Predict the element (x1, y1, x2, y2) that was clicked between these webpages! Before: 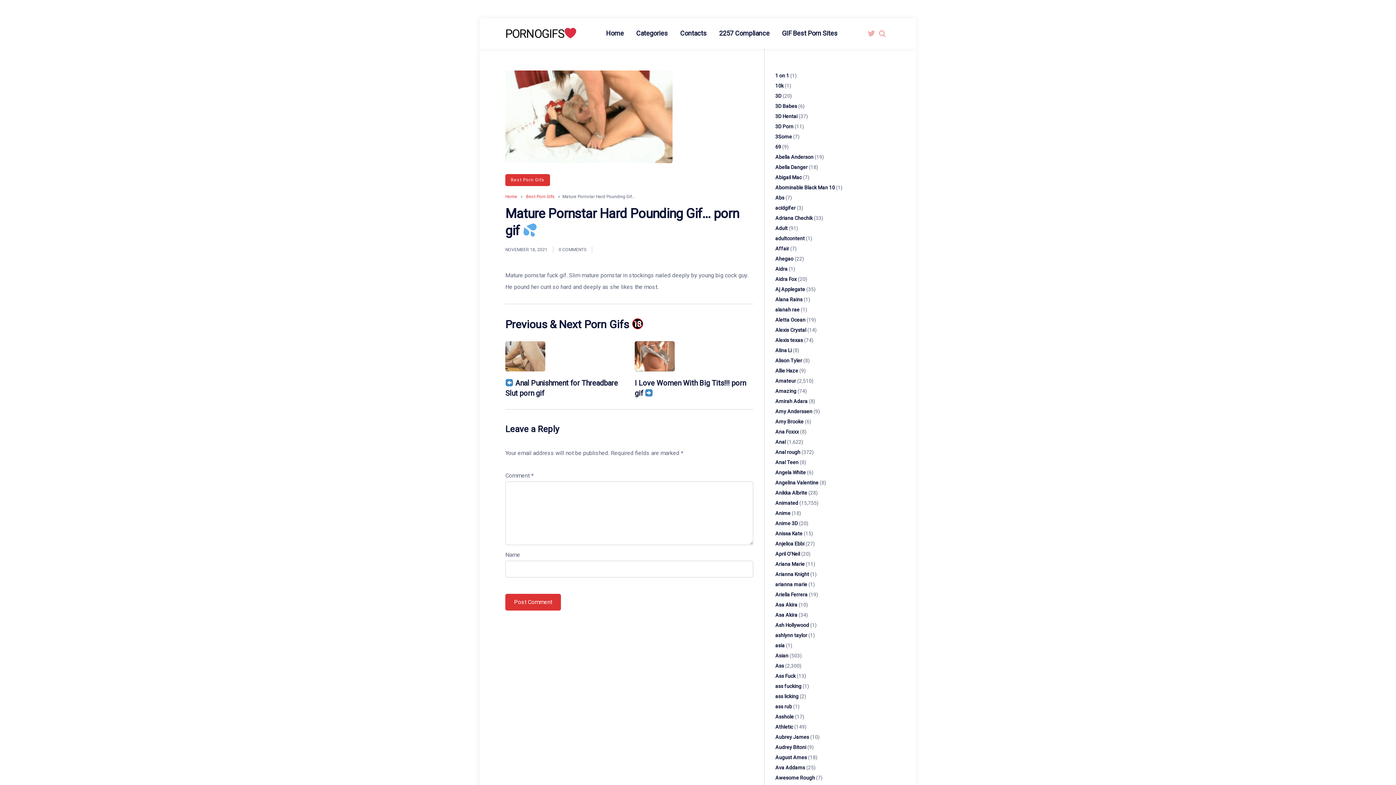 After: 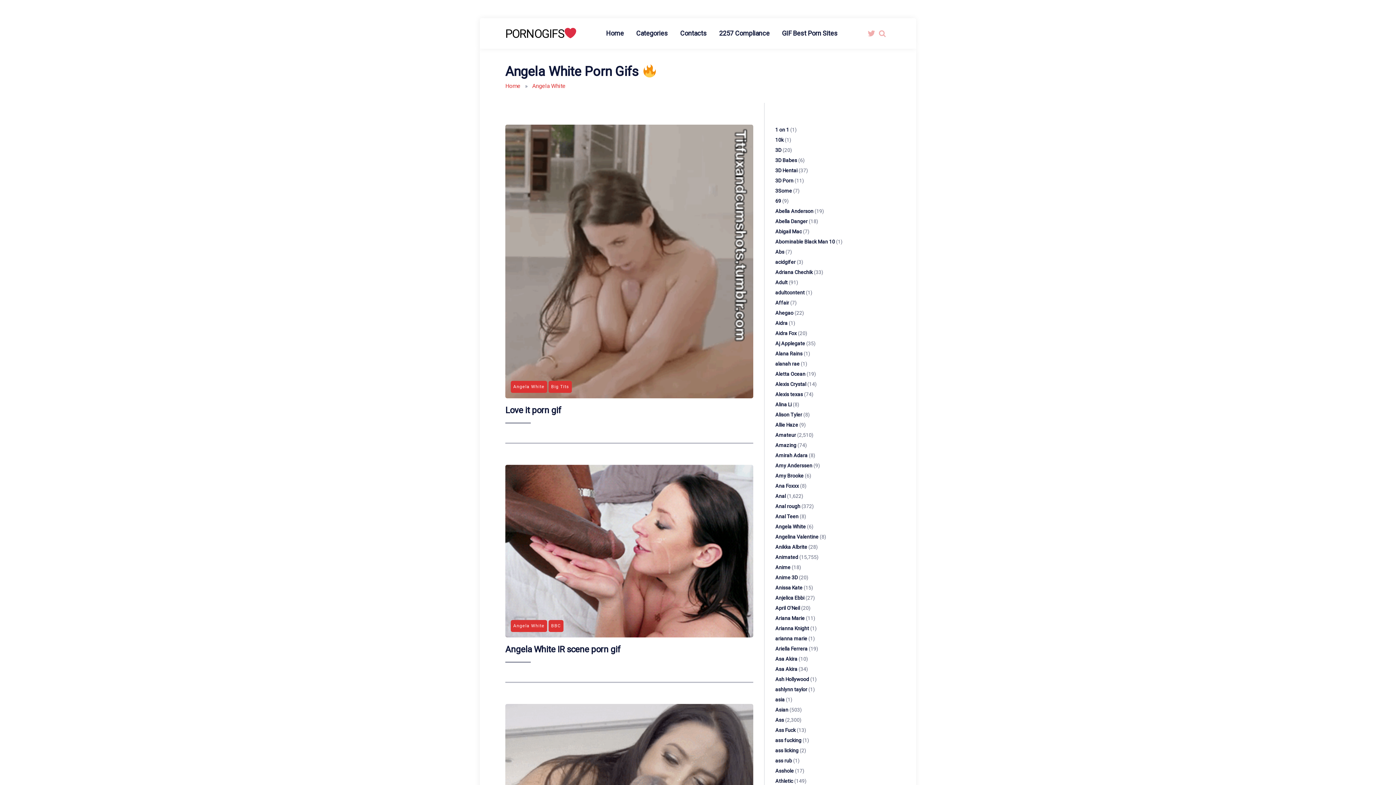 Action: label: Angela White bbox: (775, 469, 806, 475)